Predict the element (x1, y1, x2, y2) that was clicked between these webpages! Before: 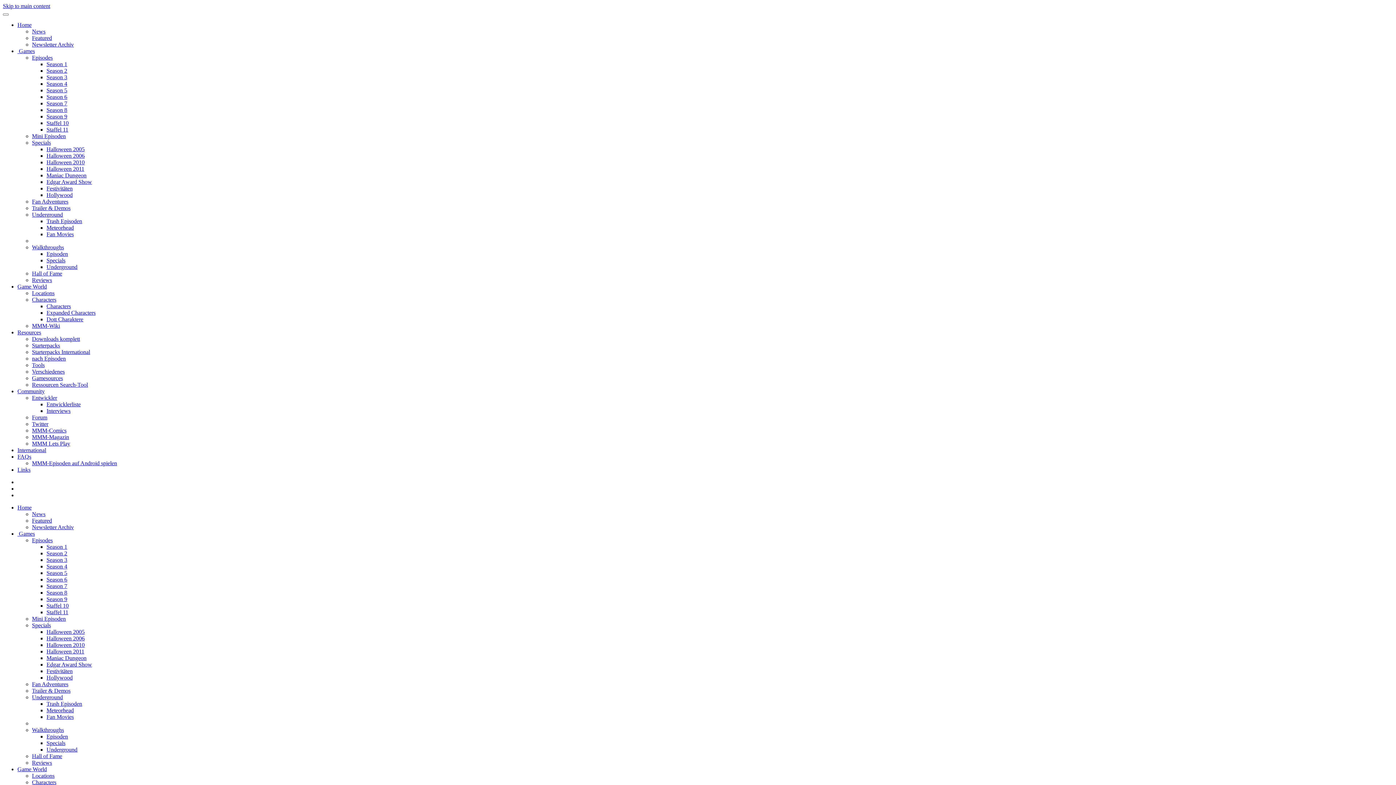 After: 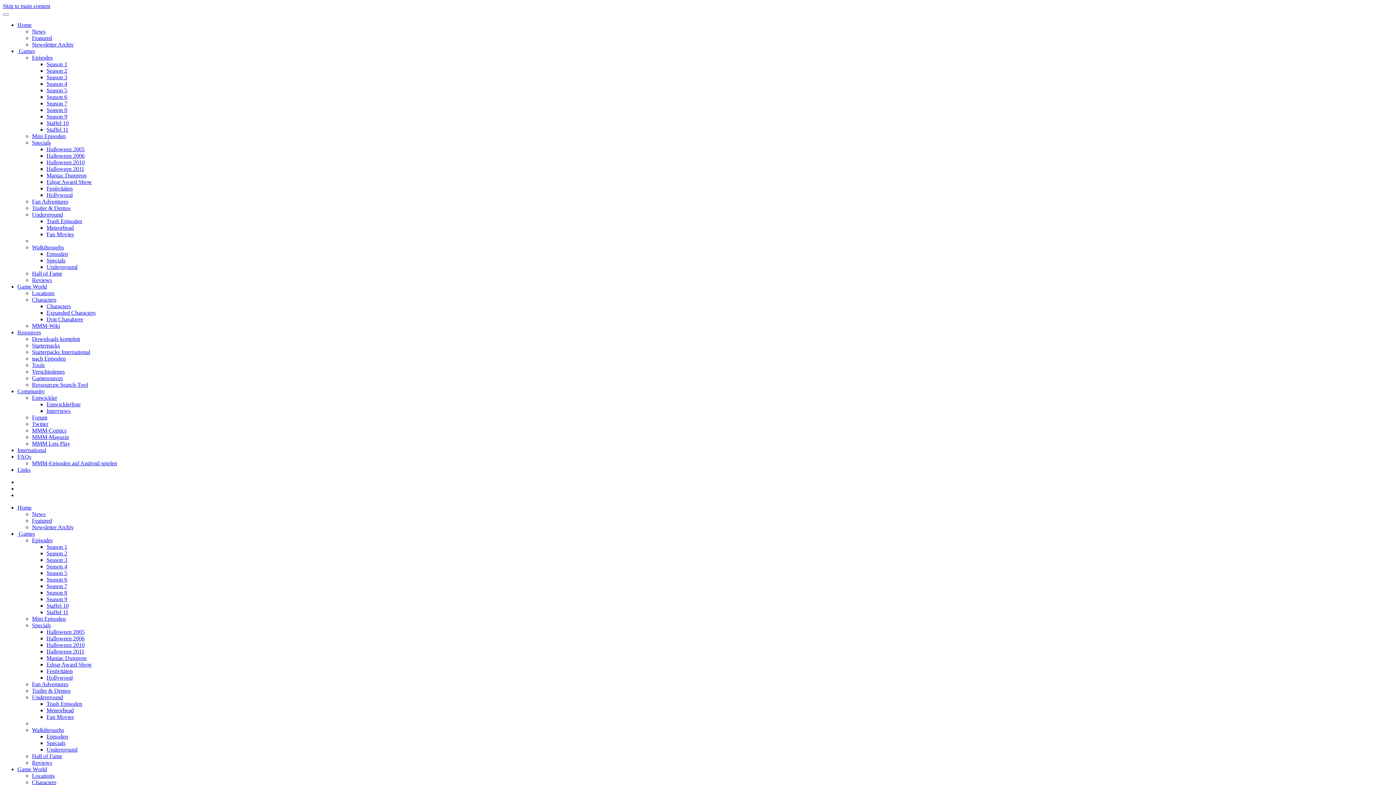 Action: label: Halloween 2005 bbox: (46, 629, 84, 635)